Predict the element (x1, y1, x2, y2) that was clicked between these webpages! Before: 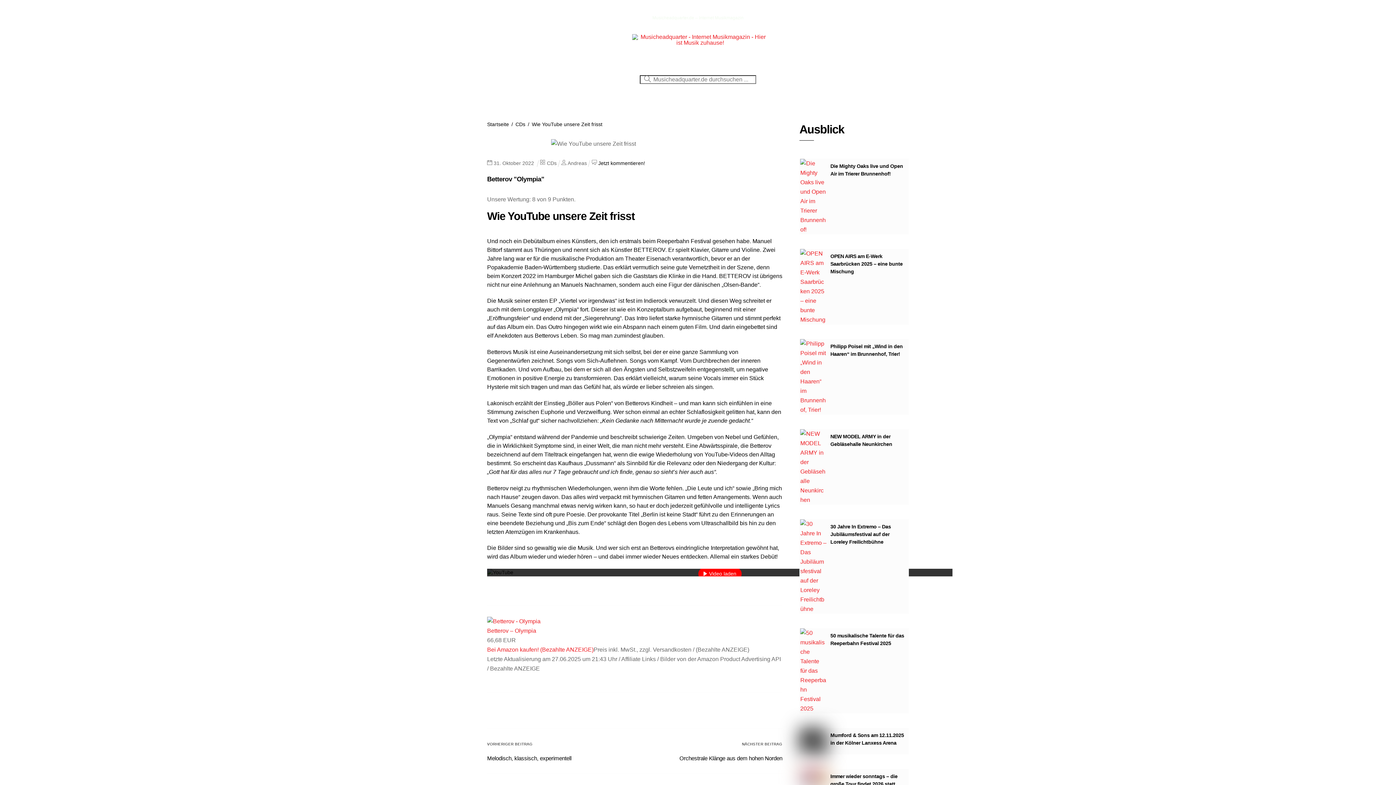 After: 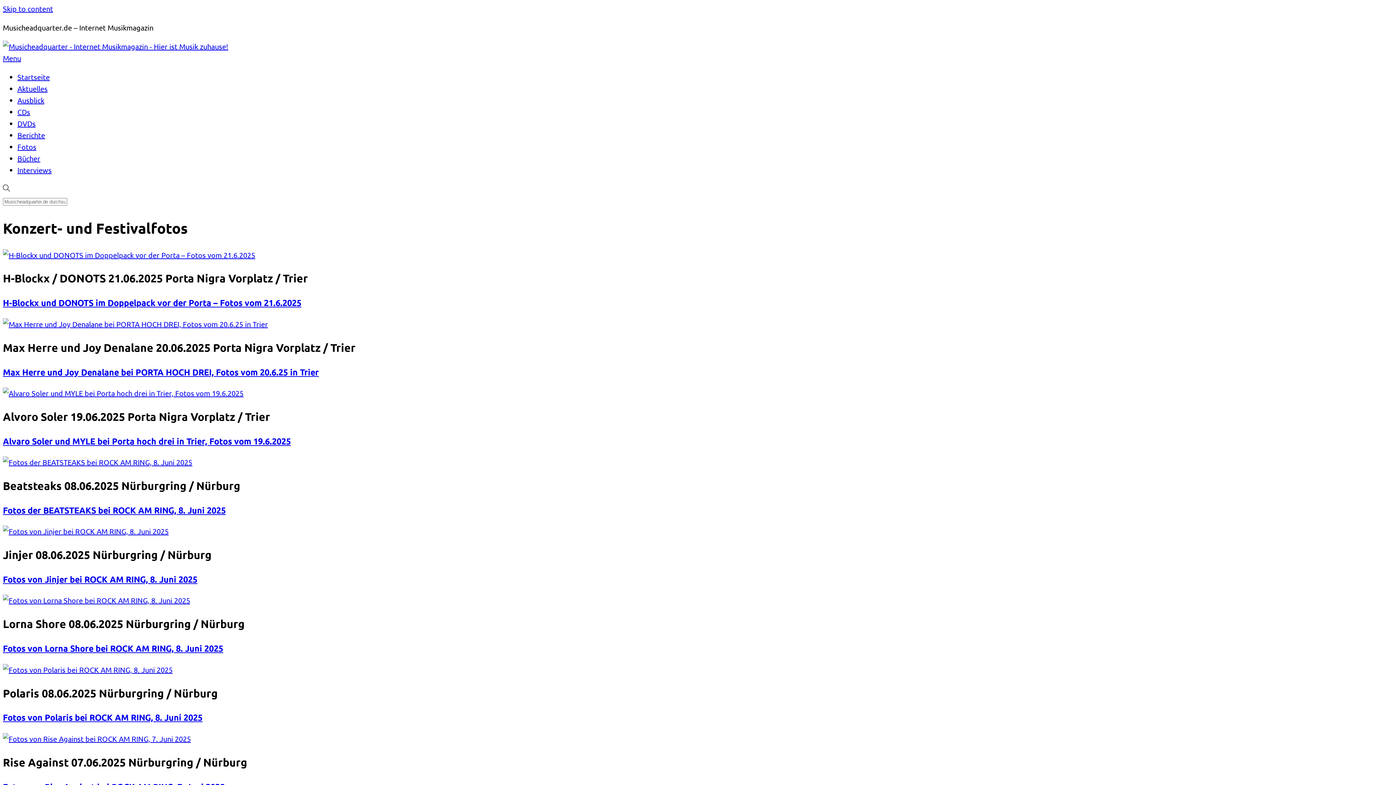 Action: label: Fotos bbox: (750, 52, 779, 67)